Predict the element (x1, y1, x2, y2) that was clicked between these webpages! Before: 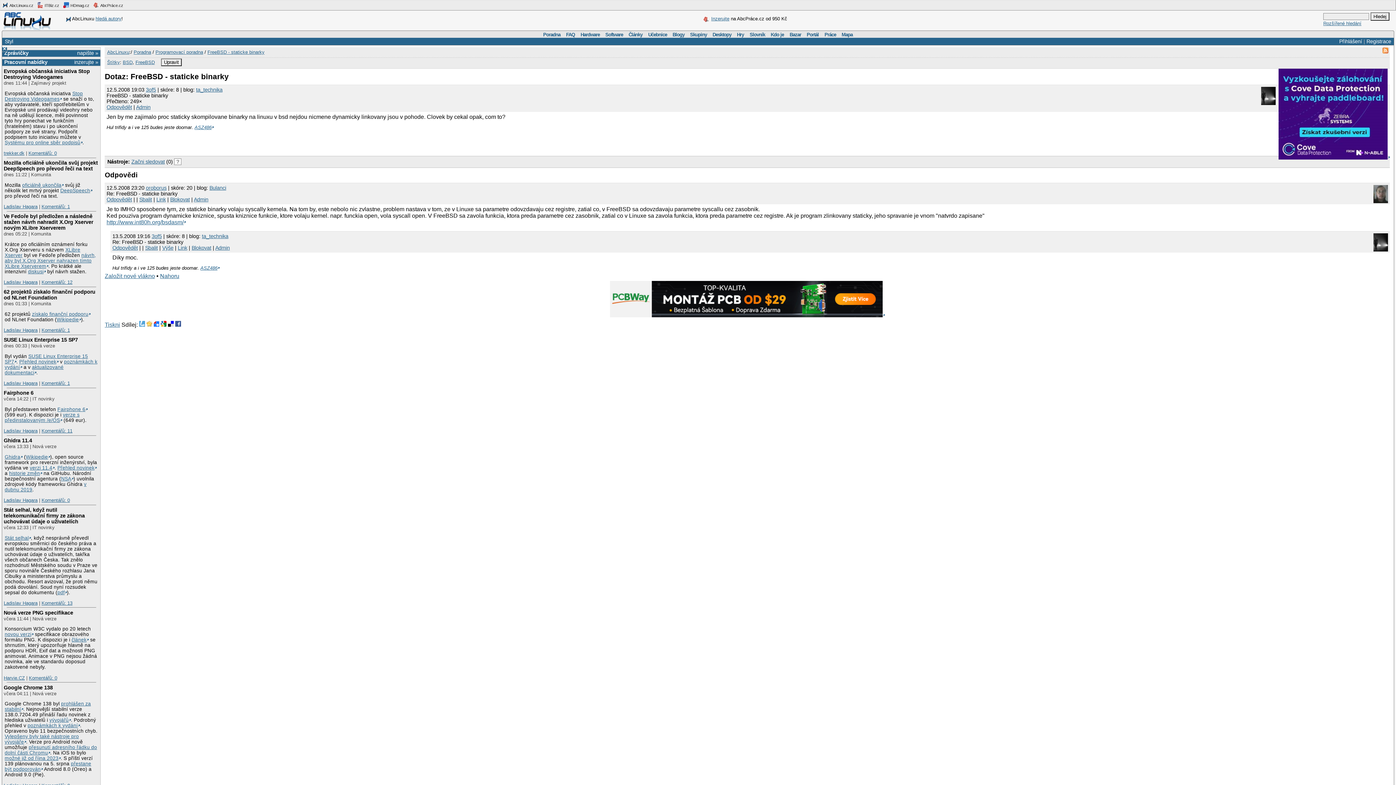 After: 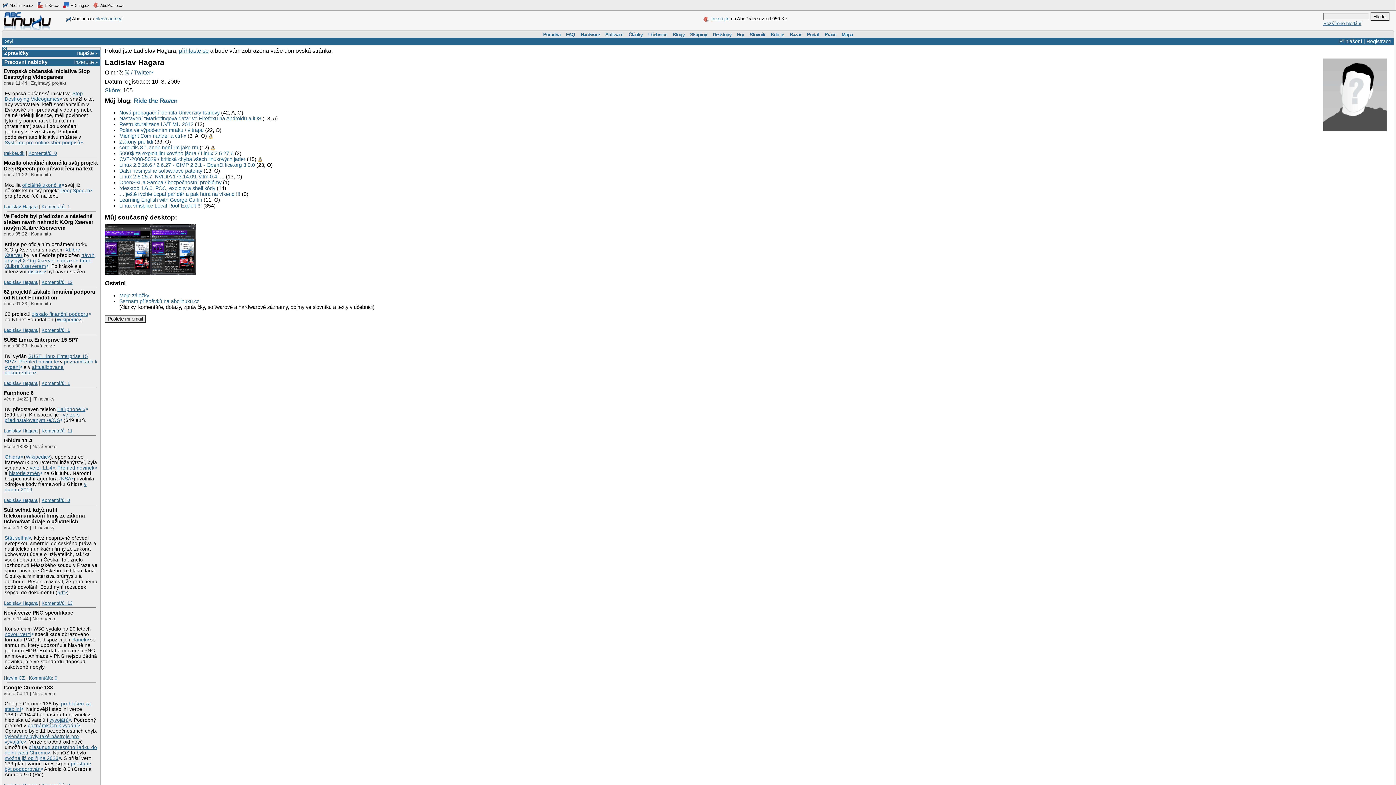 Action: label: Ladislav Hagara bbox: (3, 428, 37, 433)